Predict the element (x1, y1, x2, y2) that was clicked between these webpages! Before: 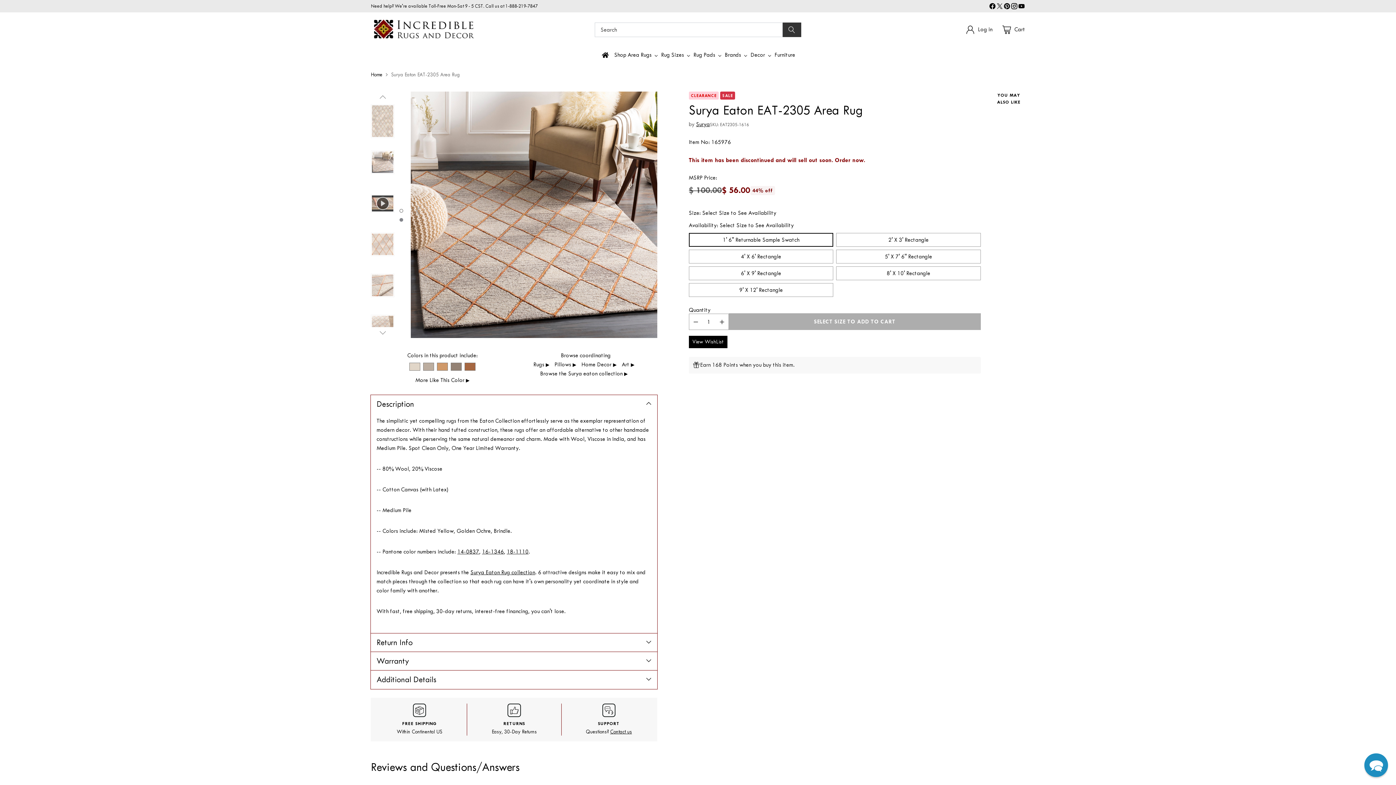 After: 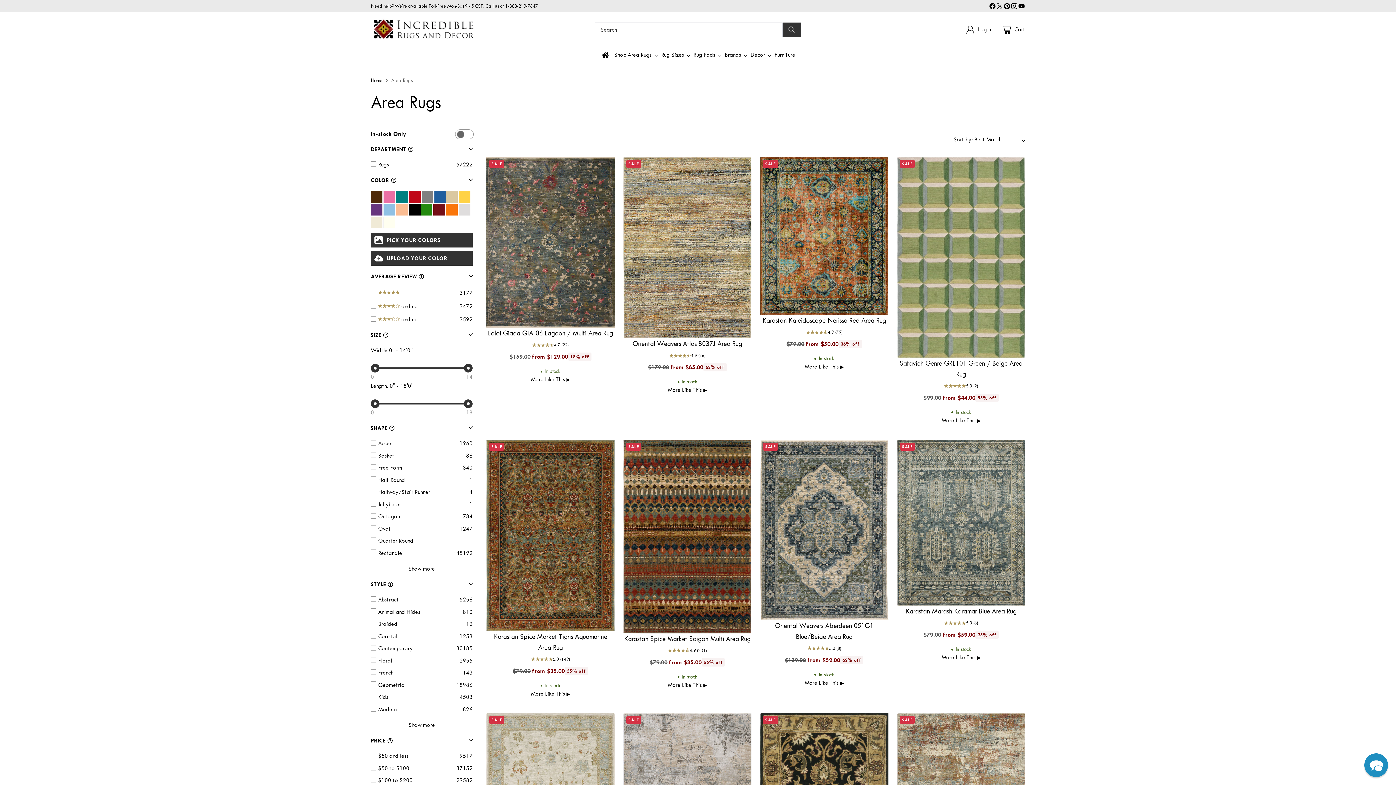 Action: bbox: (723, 50, 749, 59) label: Brands